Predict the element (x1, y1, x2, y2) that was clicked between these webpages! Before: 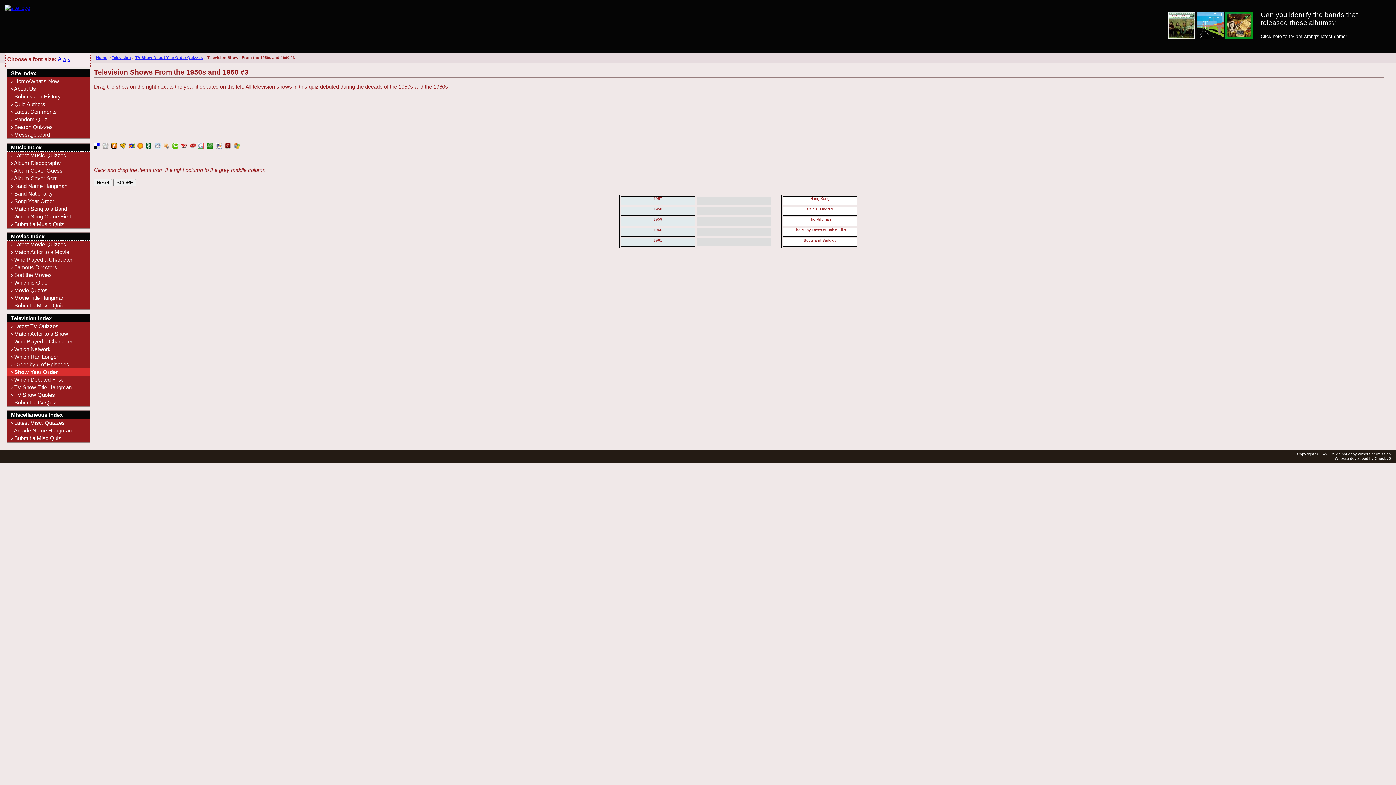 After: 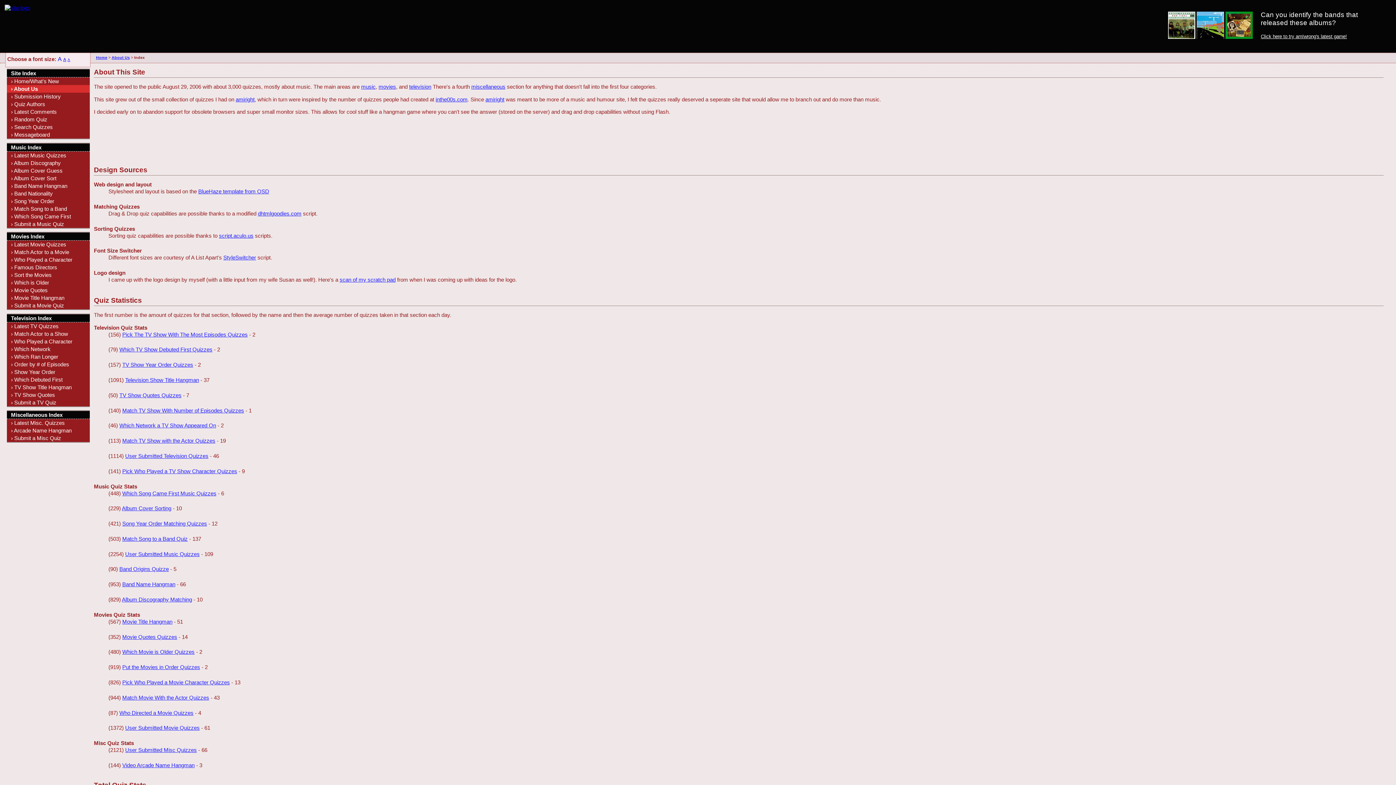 Action: bbox: (6, 85, 89, 92) label: › About Us